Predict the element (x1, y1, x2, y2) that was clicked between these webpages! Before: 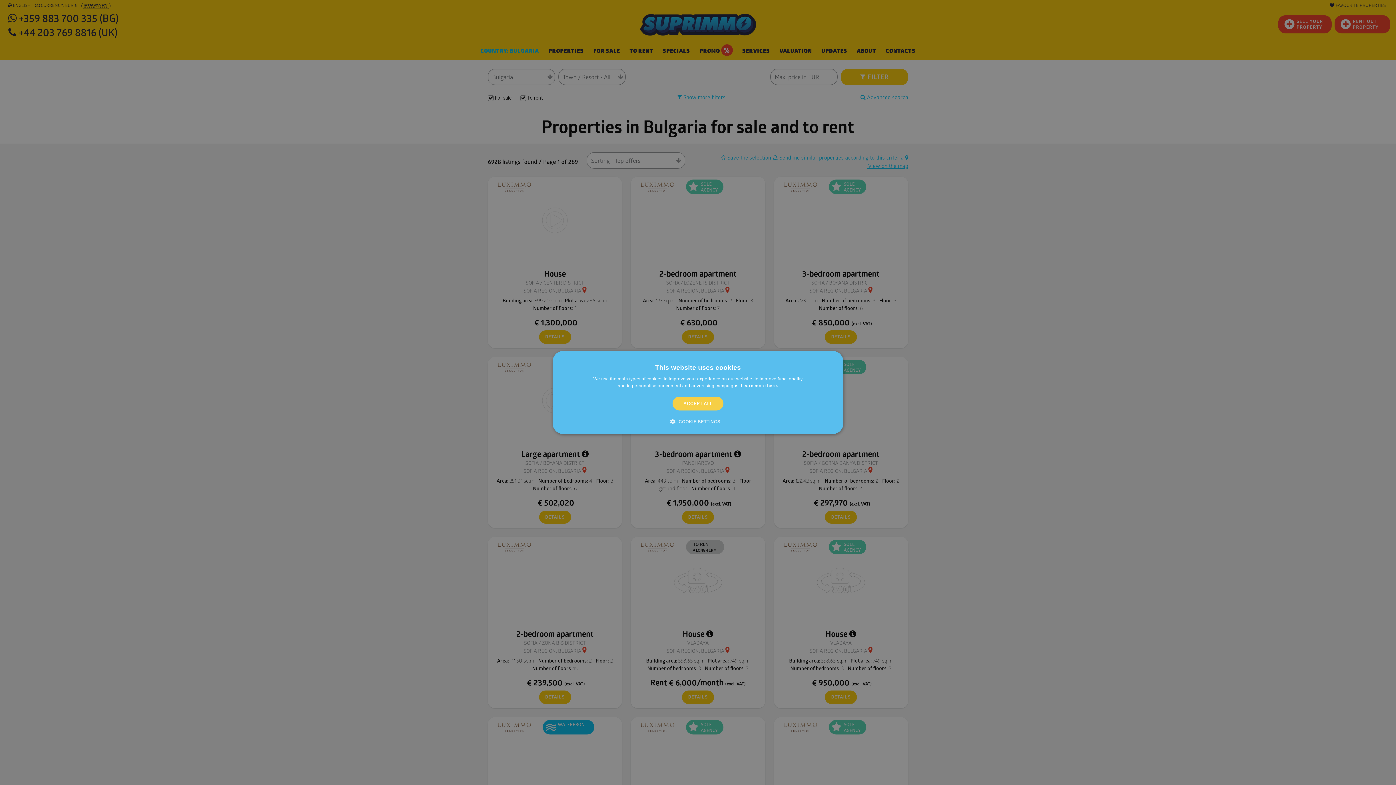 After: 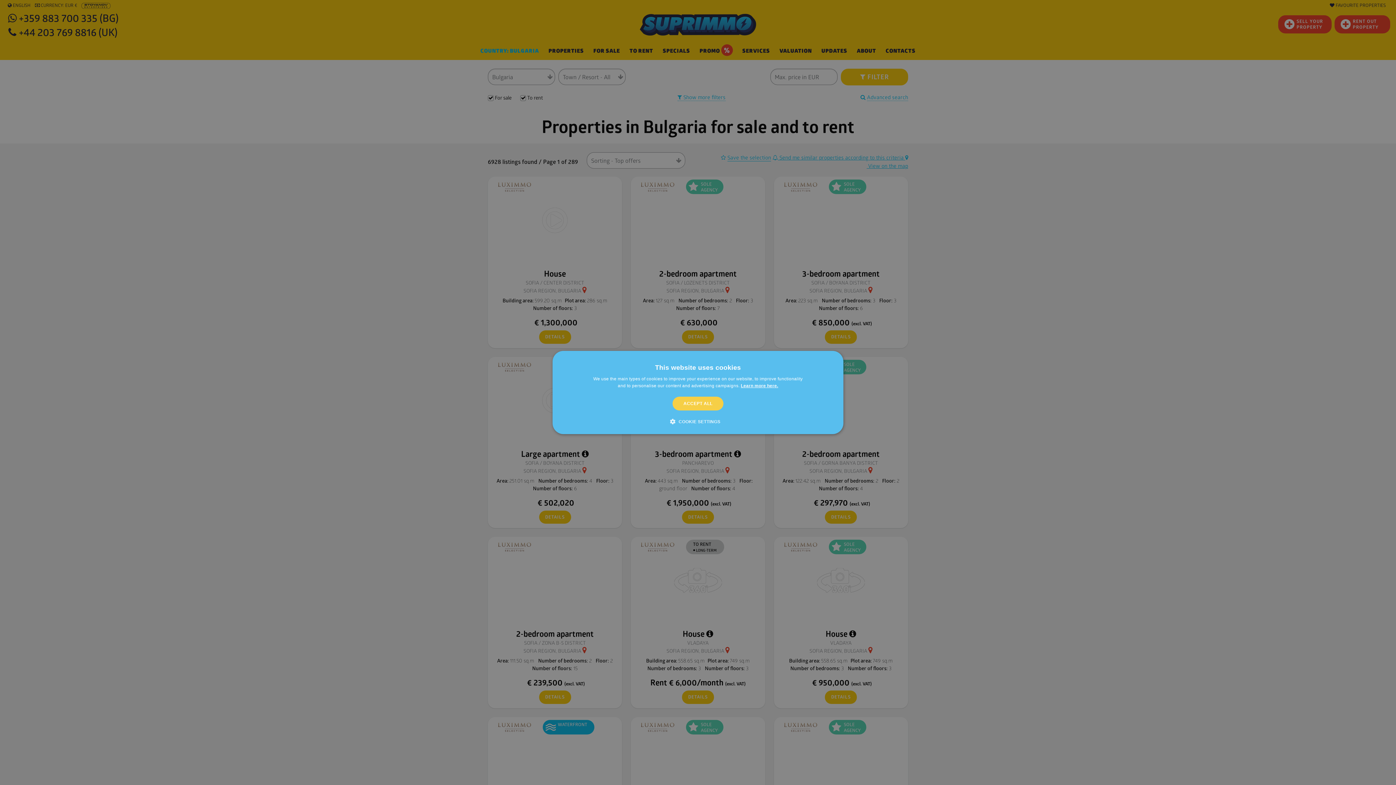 Action: label: Learn more here., opens a new window bbox: (741, 383, 778, 388)